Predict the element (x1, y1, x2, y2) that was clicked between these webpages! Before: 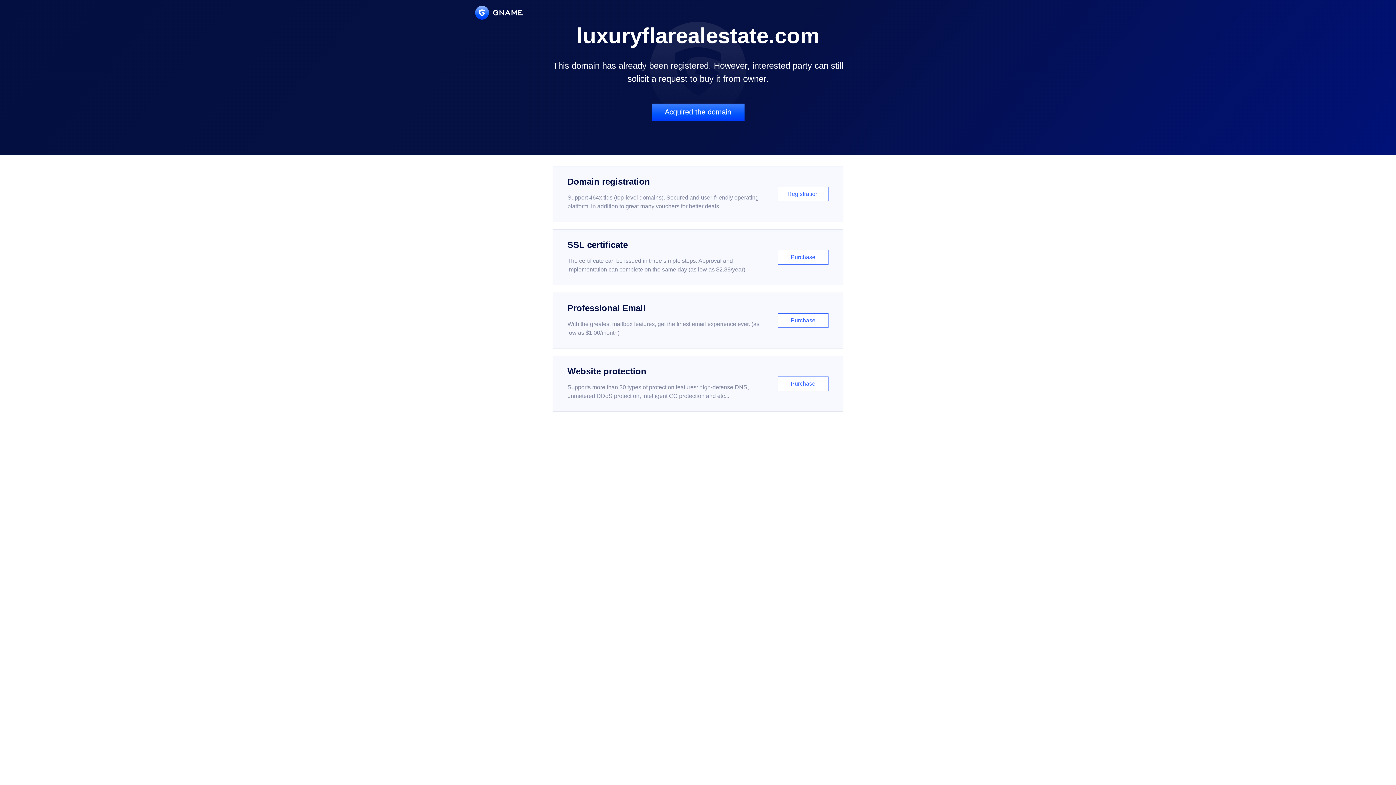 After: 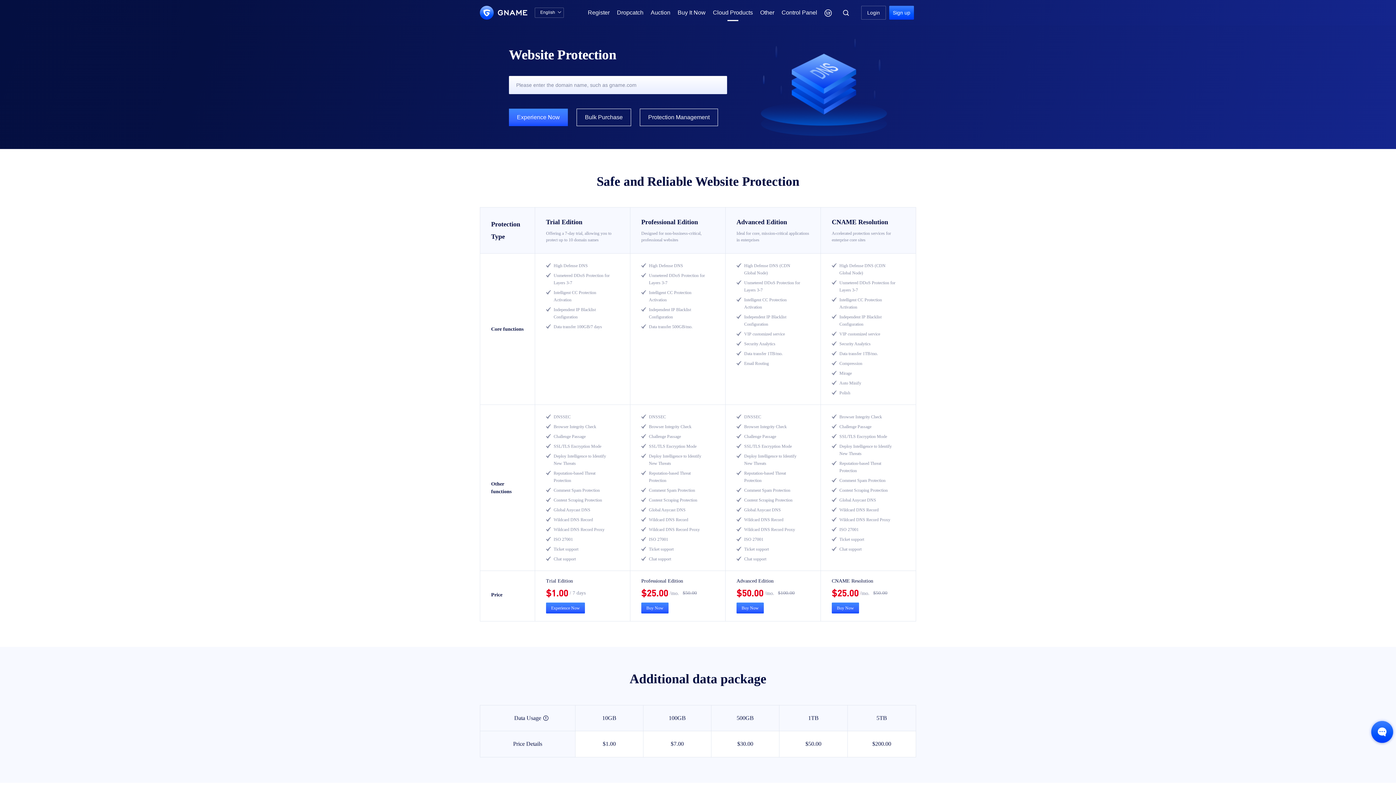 Action: bbox: (552, 356, 843, 412) label: Website protection

Supports more than 30 types of protection features: high-defense DNS, unmetered DDoS protection, intelligent CC protection and etc...

Purchase